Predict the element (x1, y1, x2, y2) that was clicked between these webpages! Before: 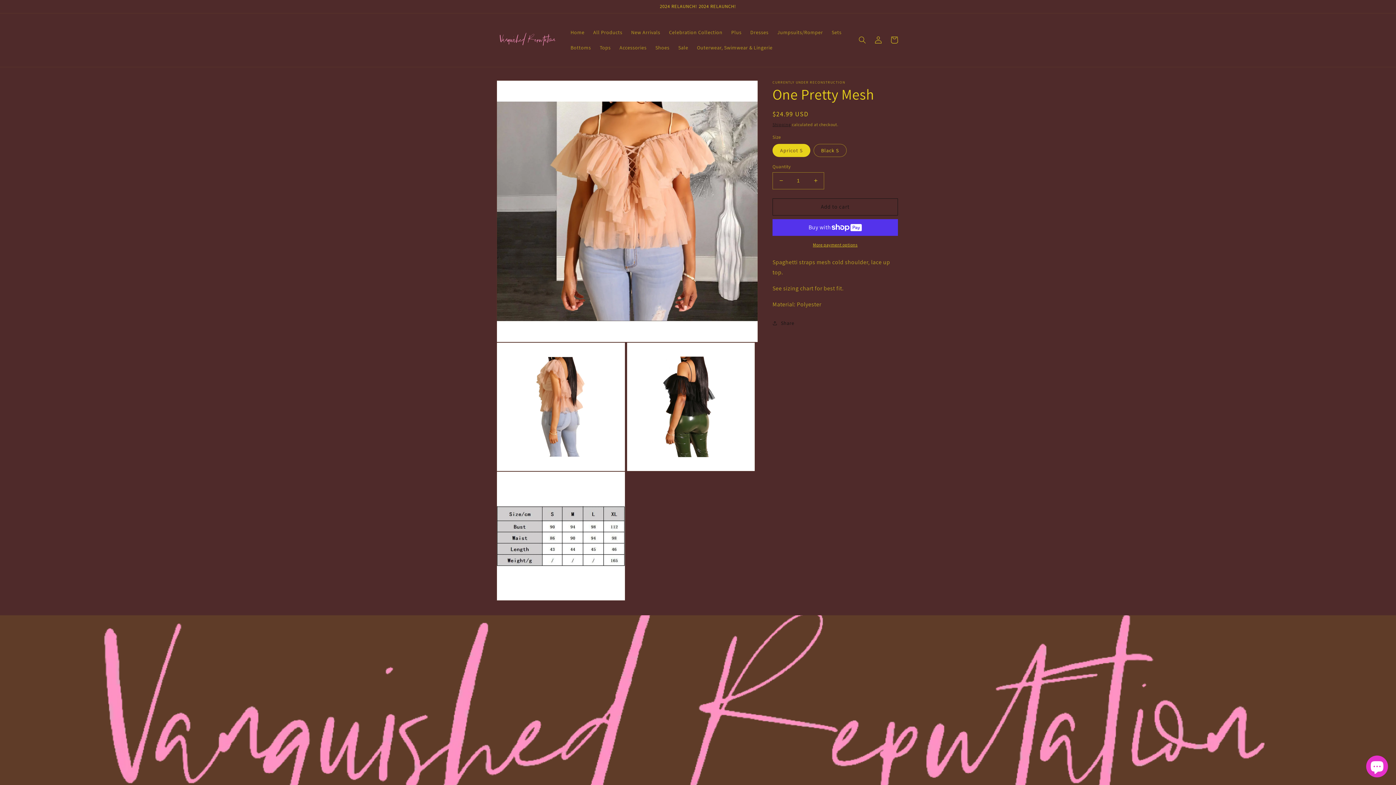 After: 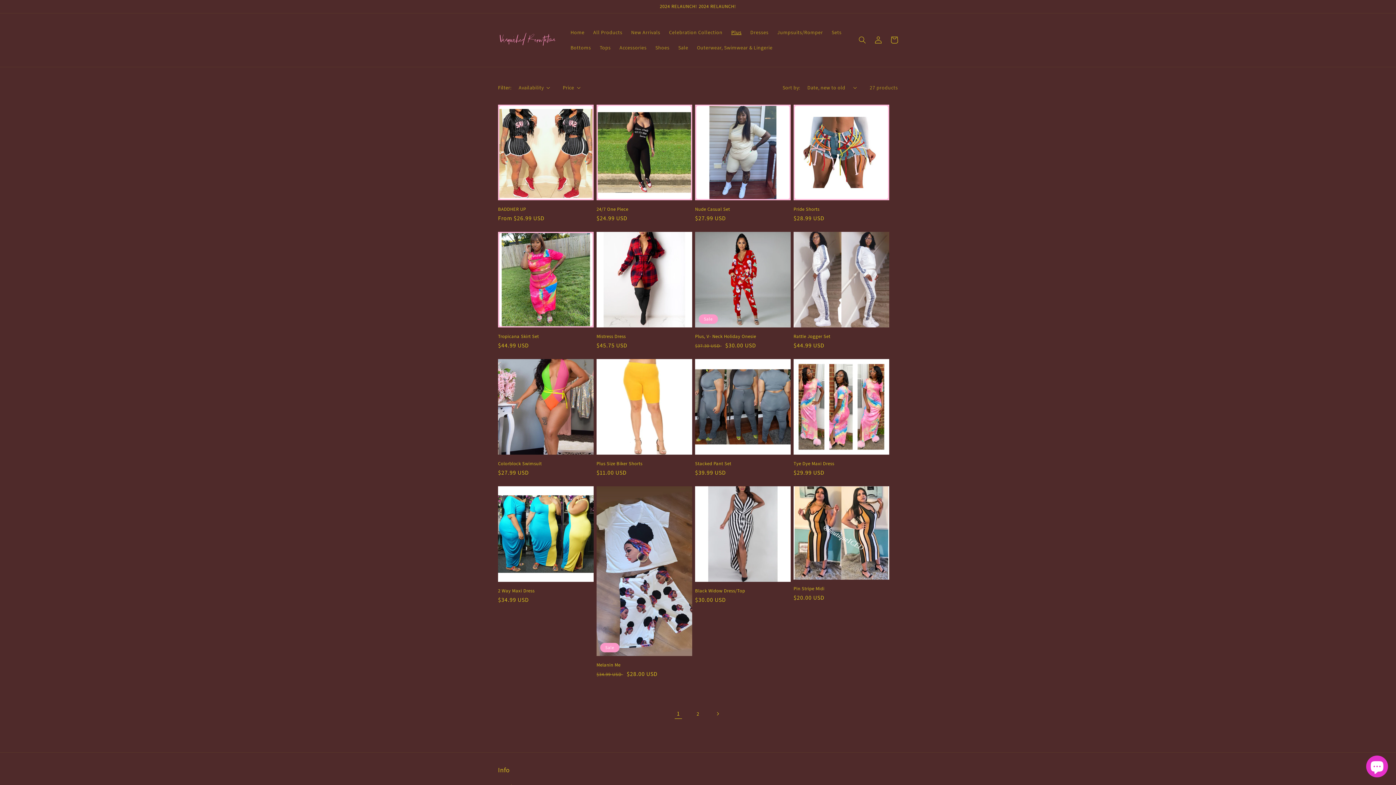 Action: bbox: (727, 24, 746, 40) label: Plus